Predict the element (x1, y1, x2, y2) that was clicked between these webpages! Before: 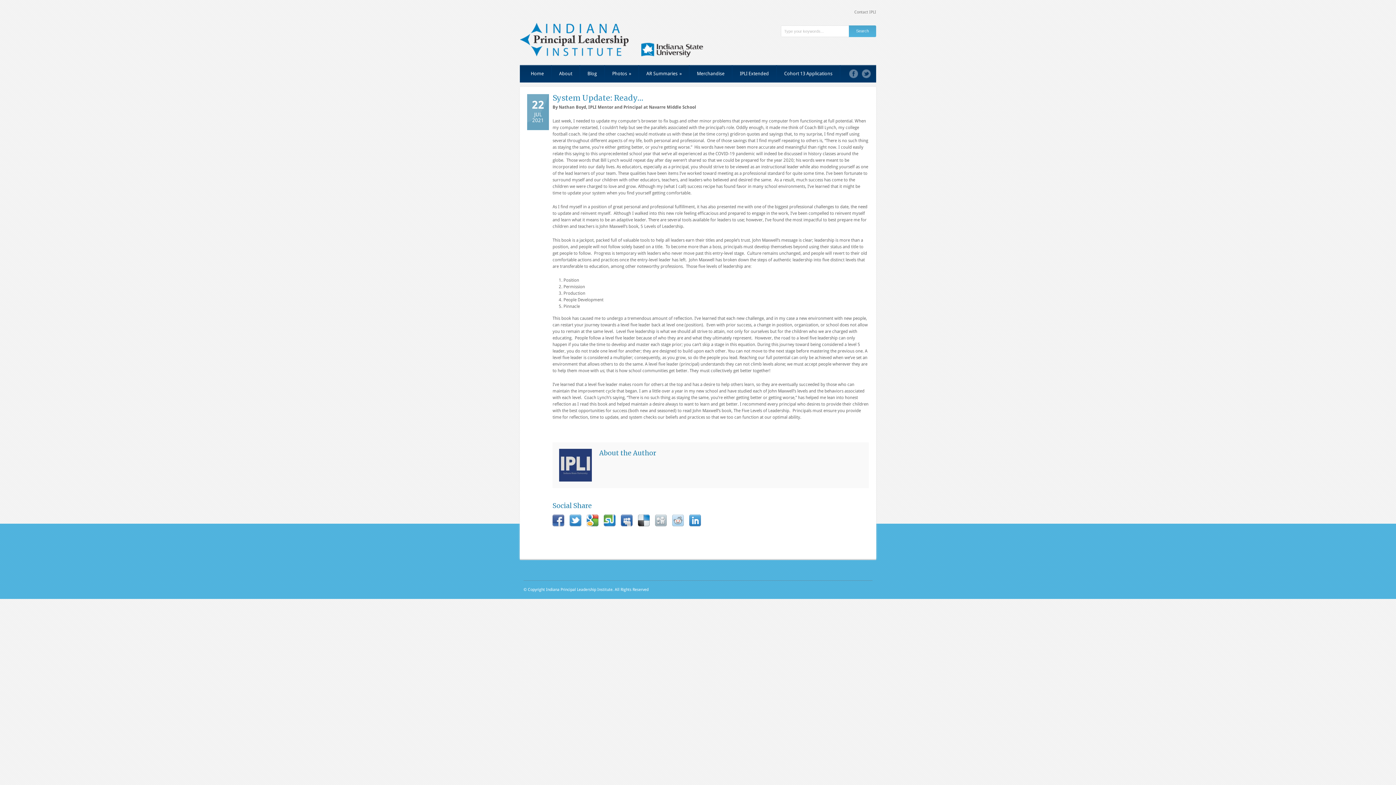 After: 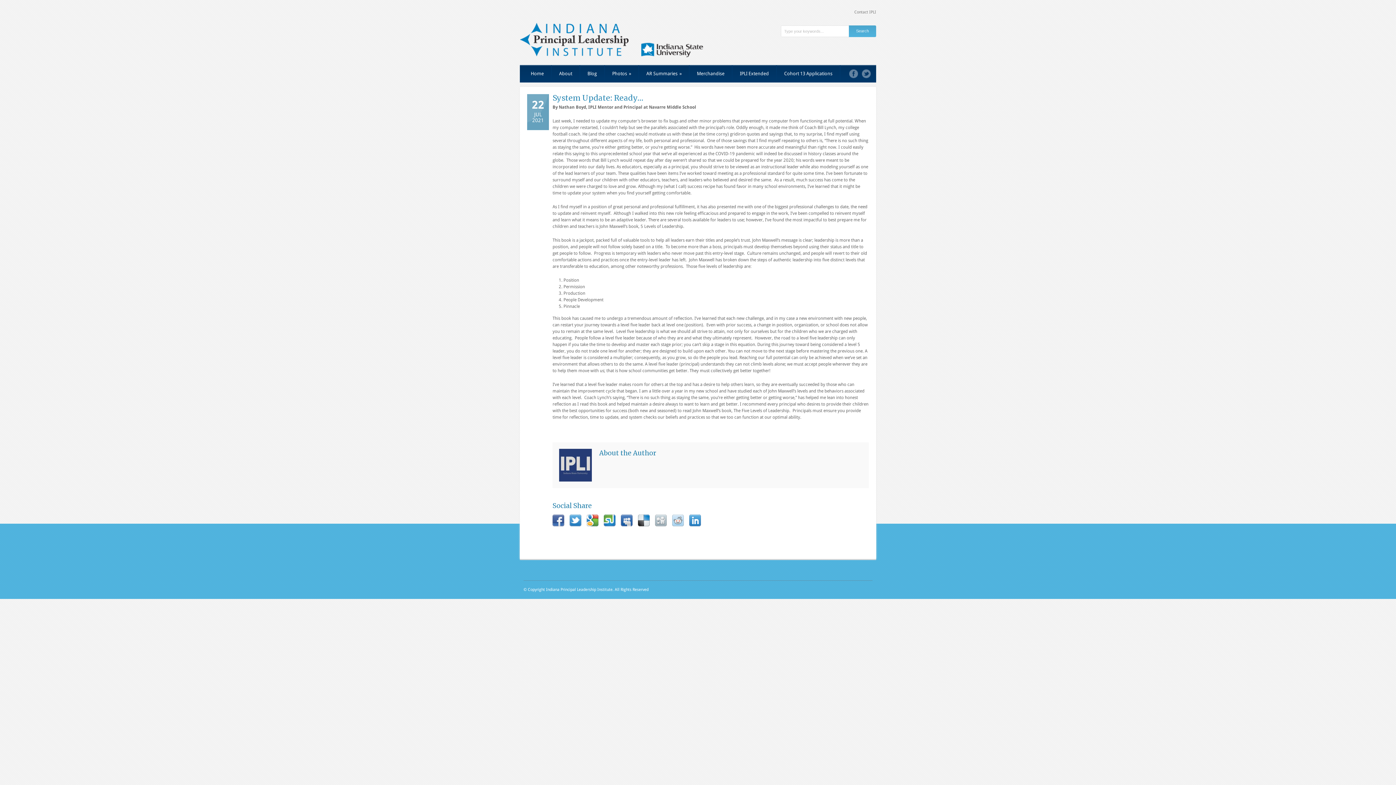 Action: bbox: (862, 69, 870, 78)